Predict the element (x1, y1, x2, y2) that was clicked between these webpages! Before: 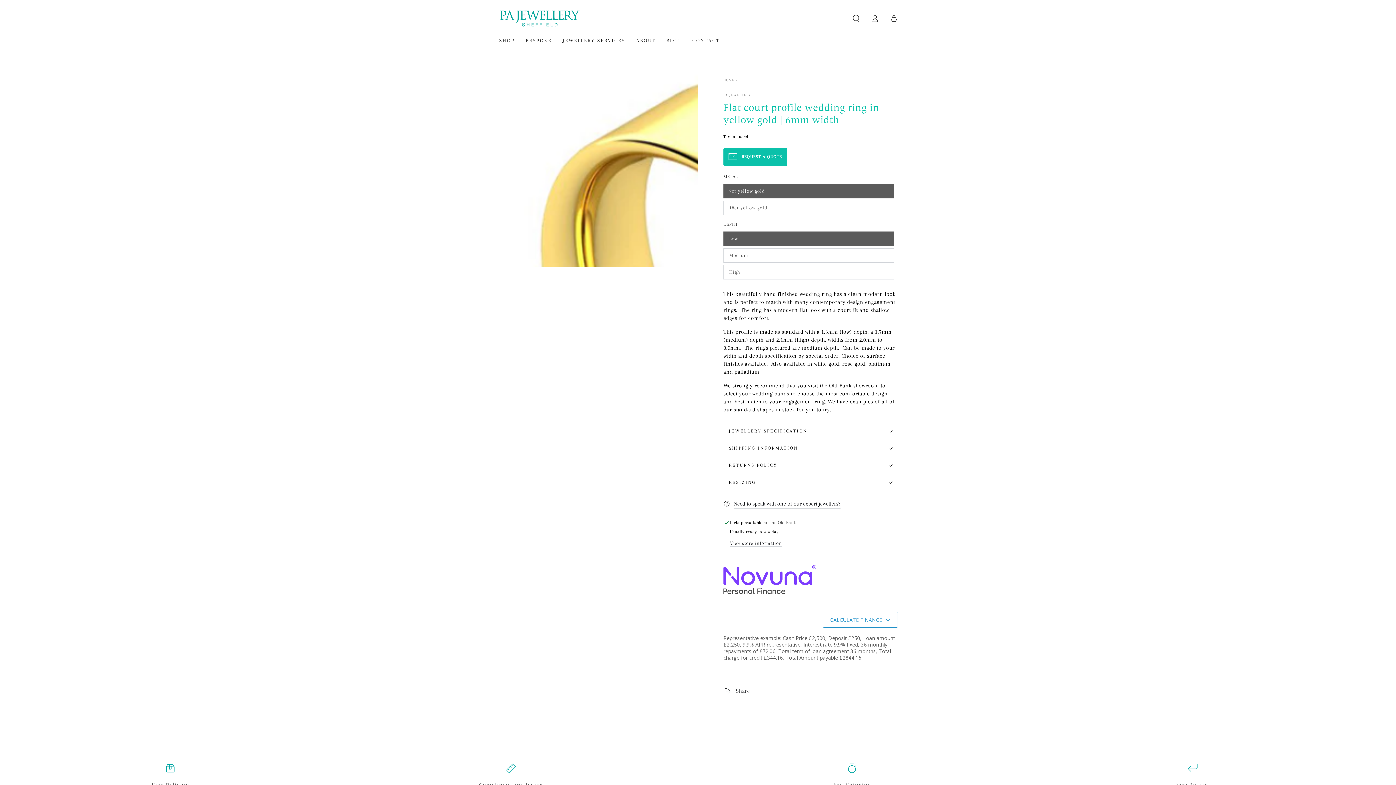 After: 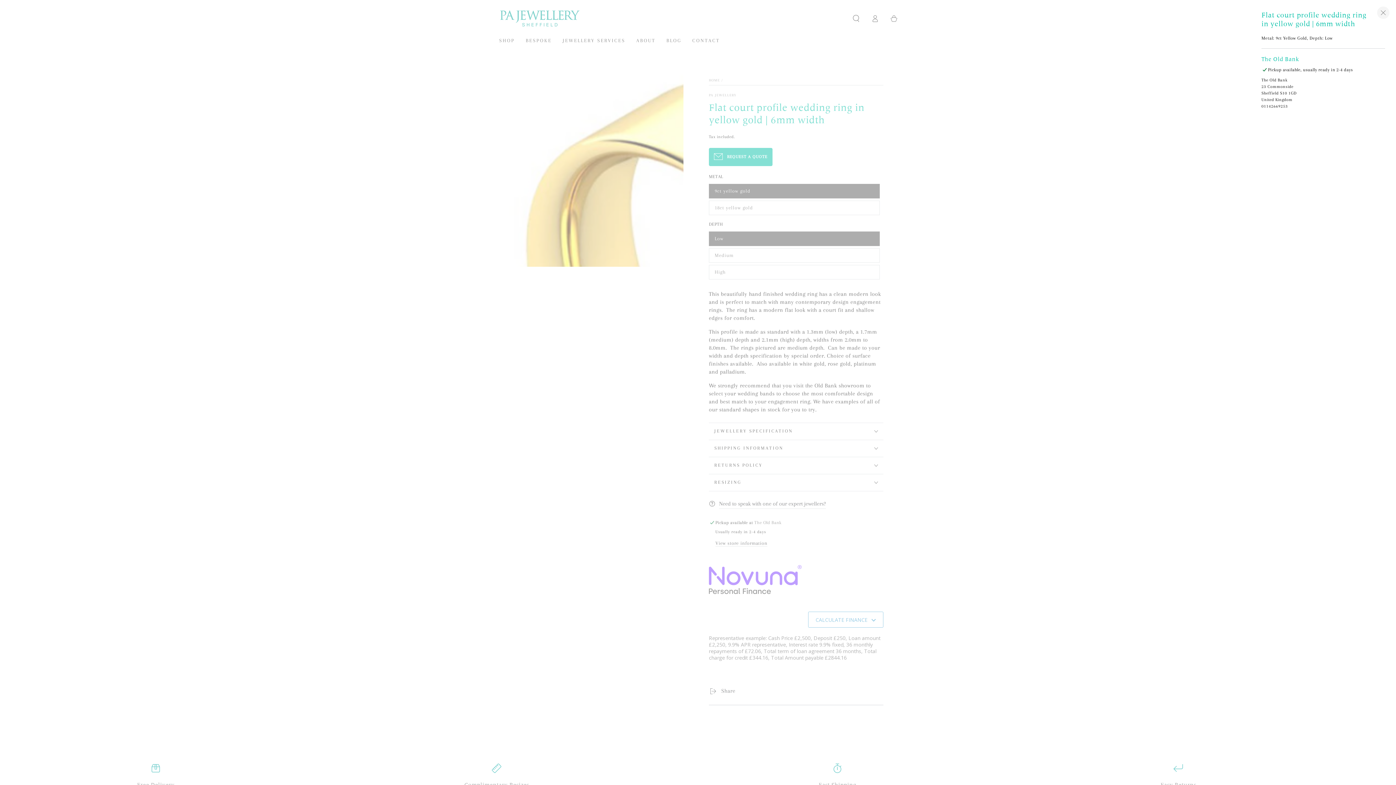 Action: label: View store information bbox: (730, 540, 782, 546)